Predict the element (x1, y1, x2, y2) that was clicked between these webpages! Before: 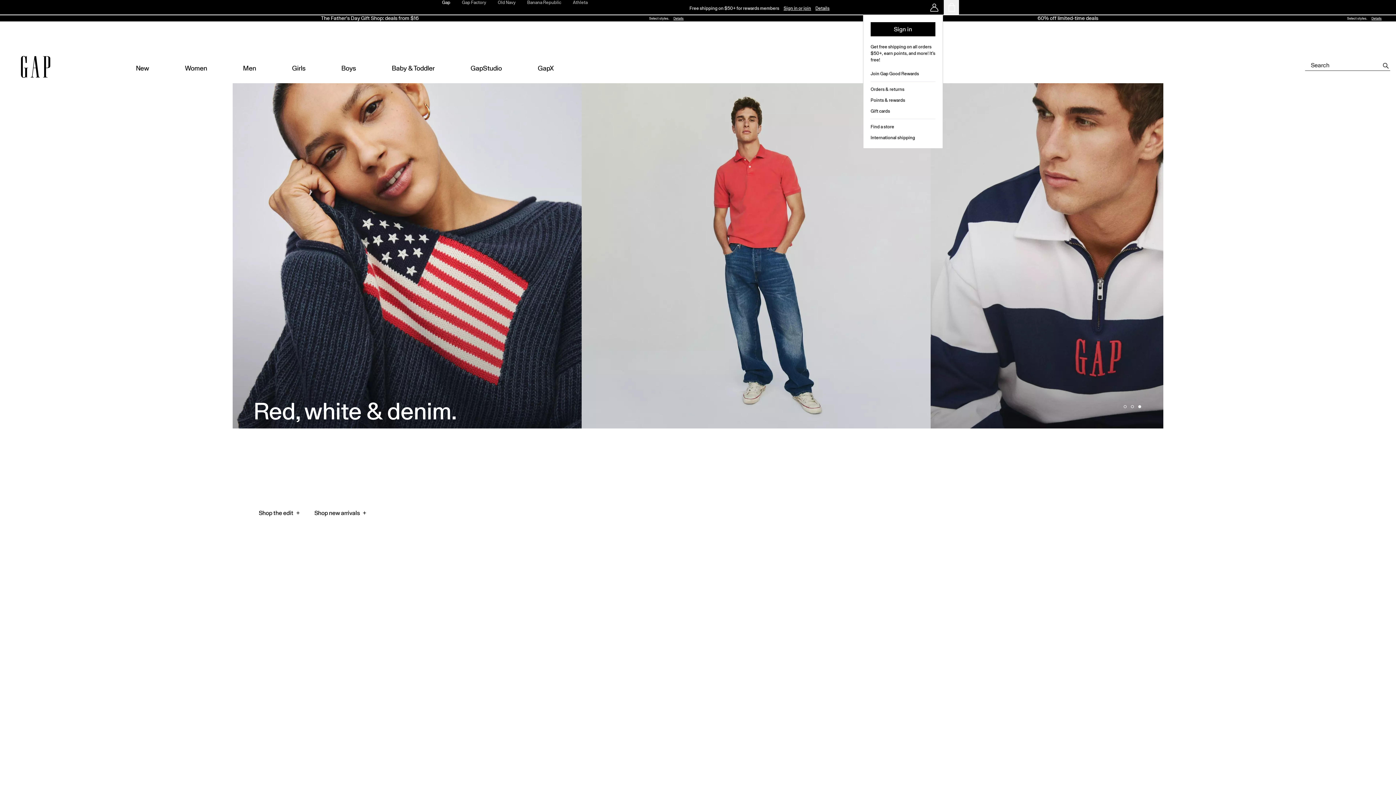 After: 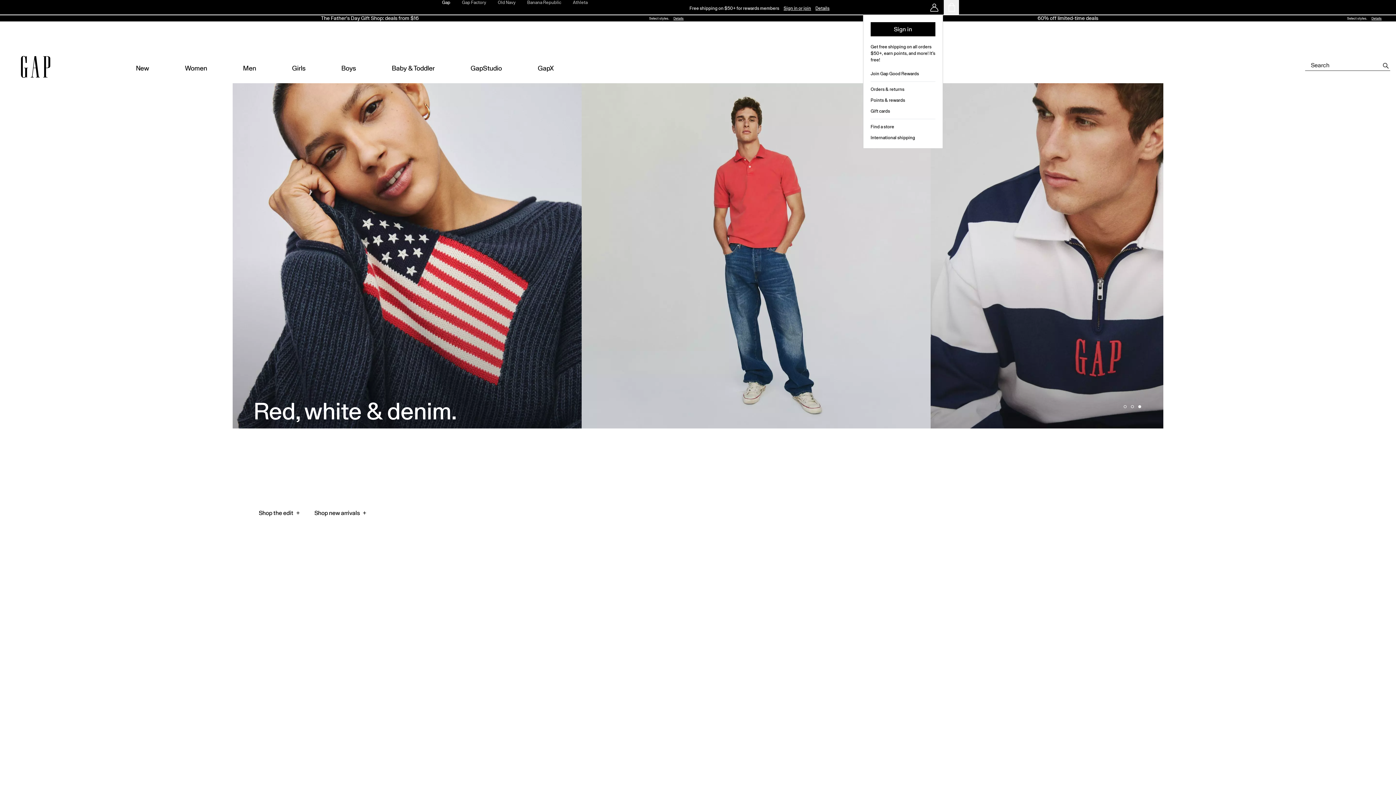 Action: bbox: (14, 56, 52, 77)